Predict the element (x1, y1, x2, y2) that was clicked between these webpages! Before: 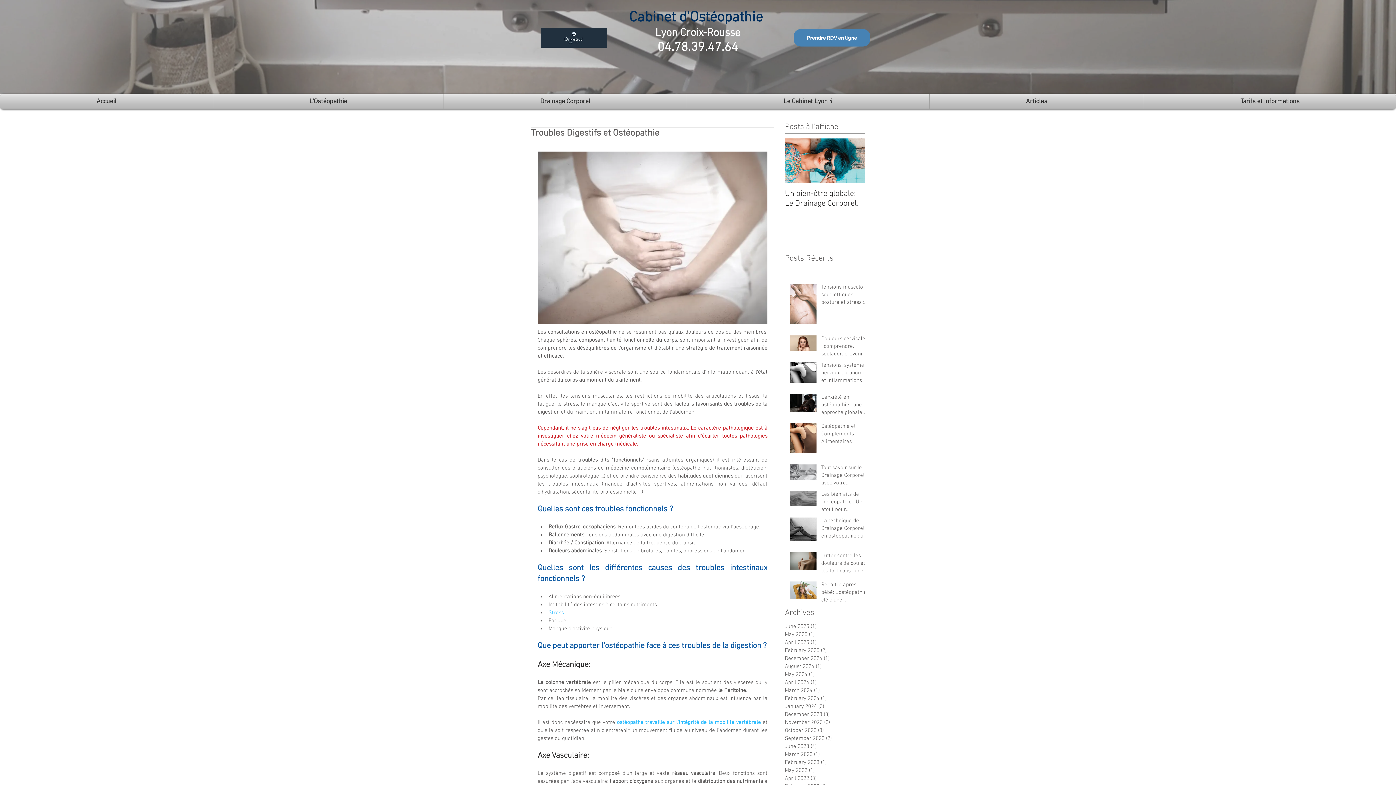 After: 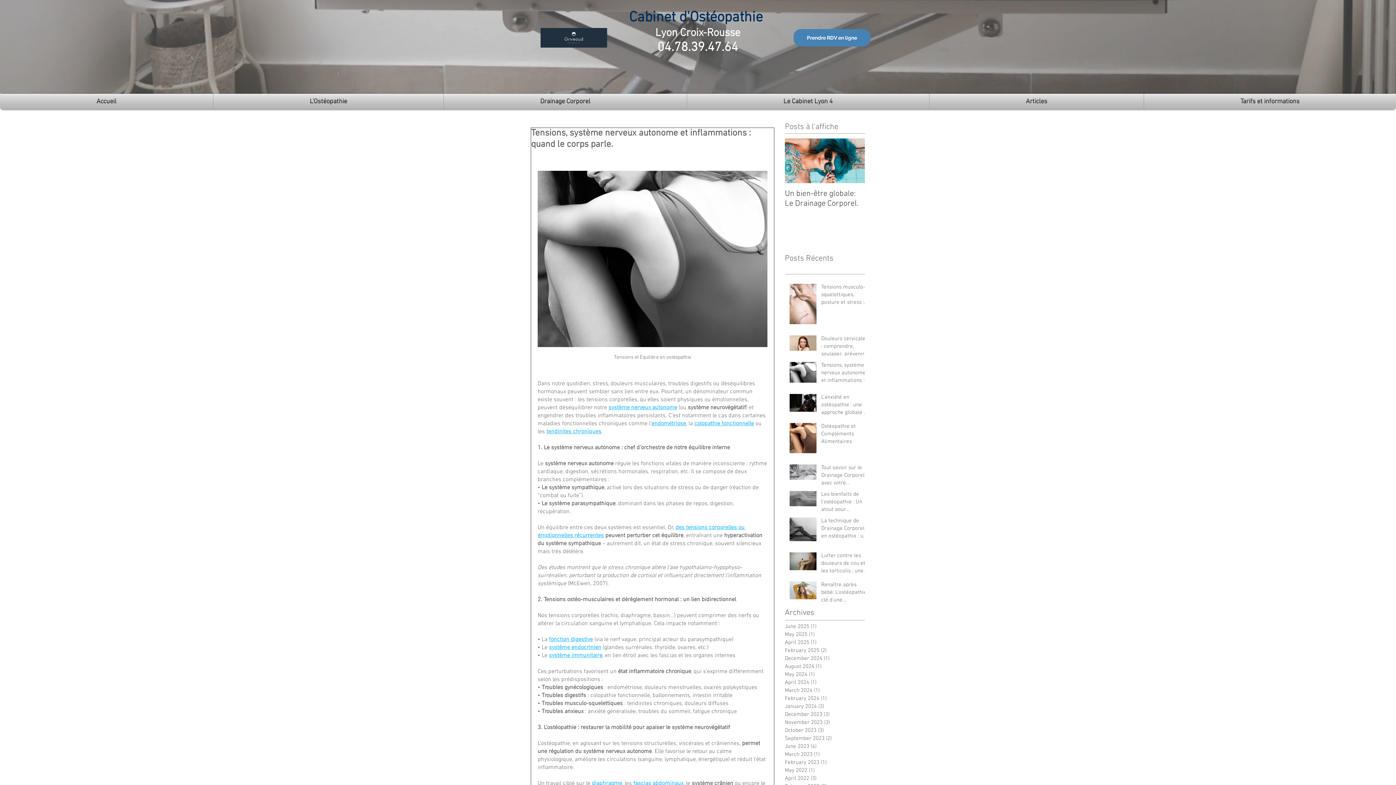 Action: bbox: (821, 361, 869, 387) label: Tensions, système nerveux autonome et inflammations : quand le corps parle.